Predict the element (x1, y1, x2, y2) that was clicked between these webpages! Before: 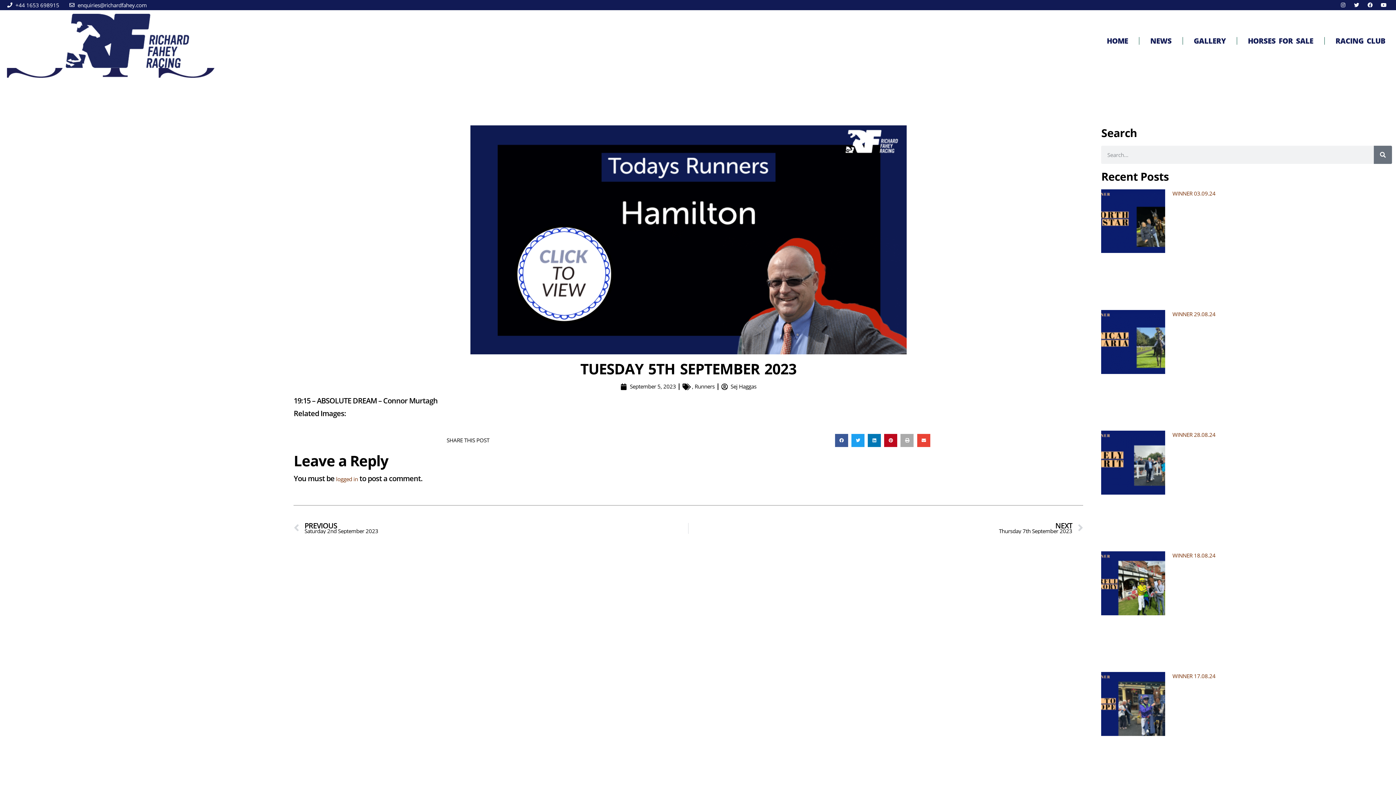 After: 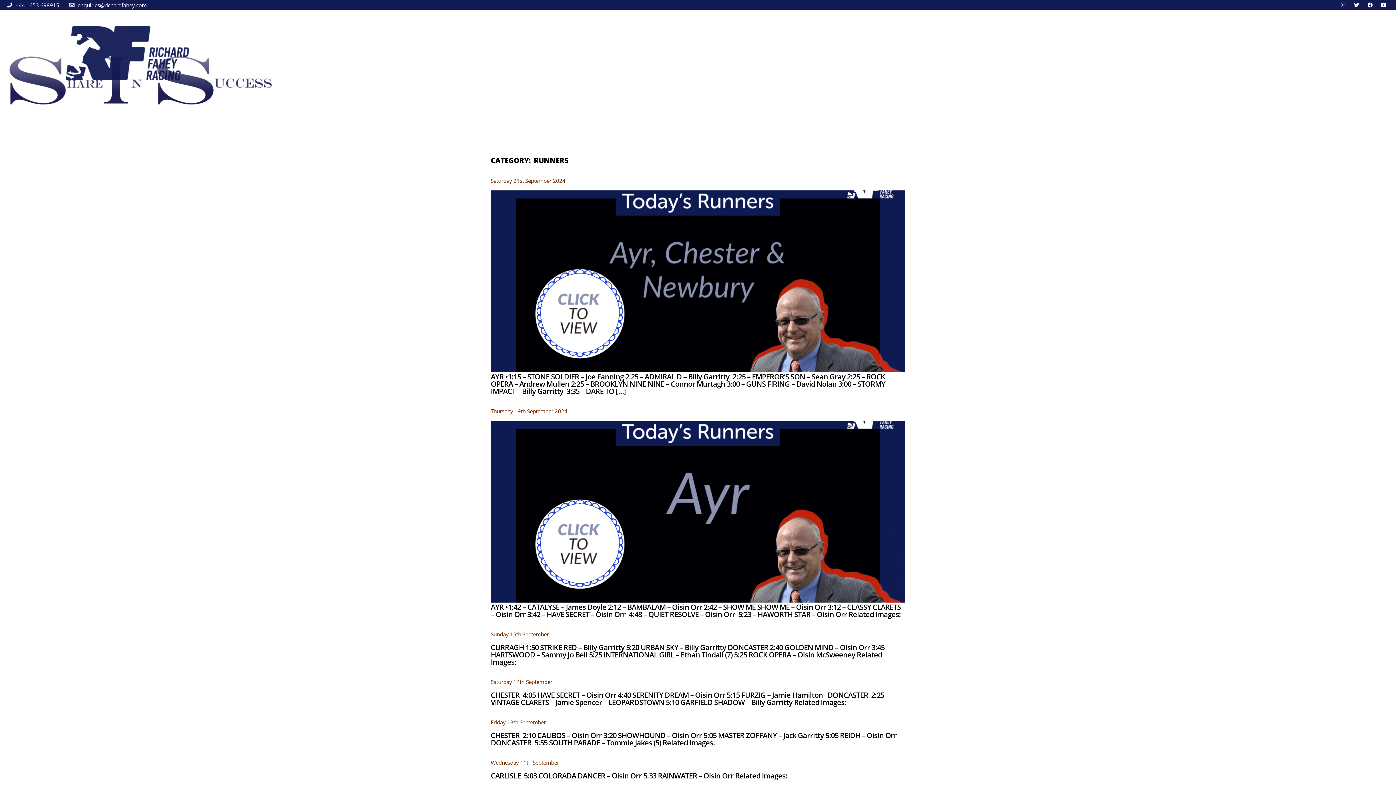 Action: bbox: (694, 382, 714, 390) label: Runners